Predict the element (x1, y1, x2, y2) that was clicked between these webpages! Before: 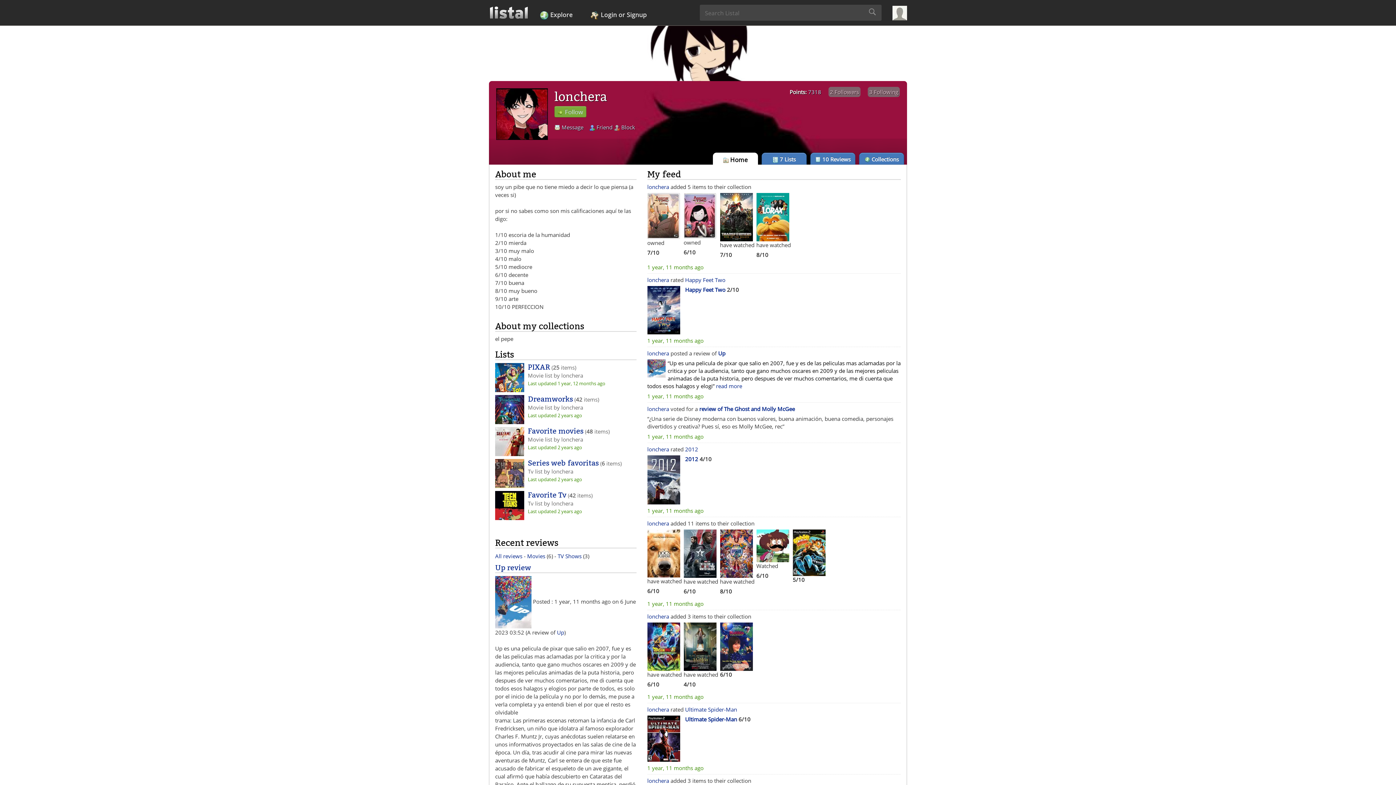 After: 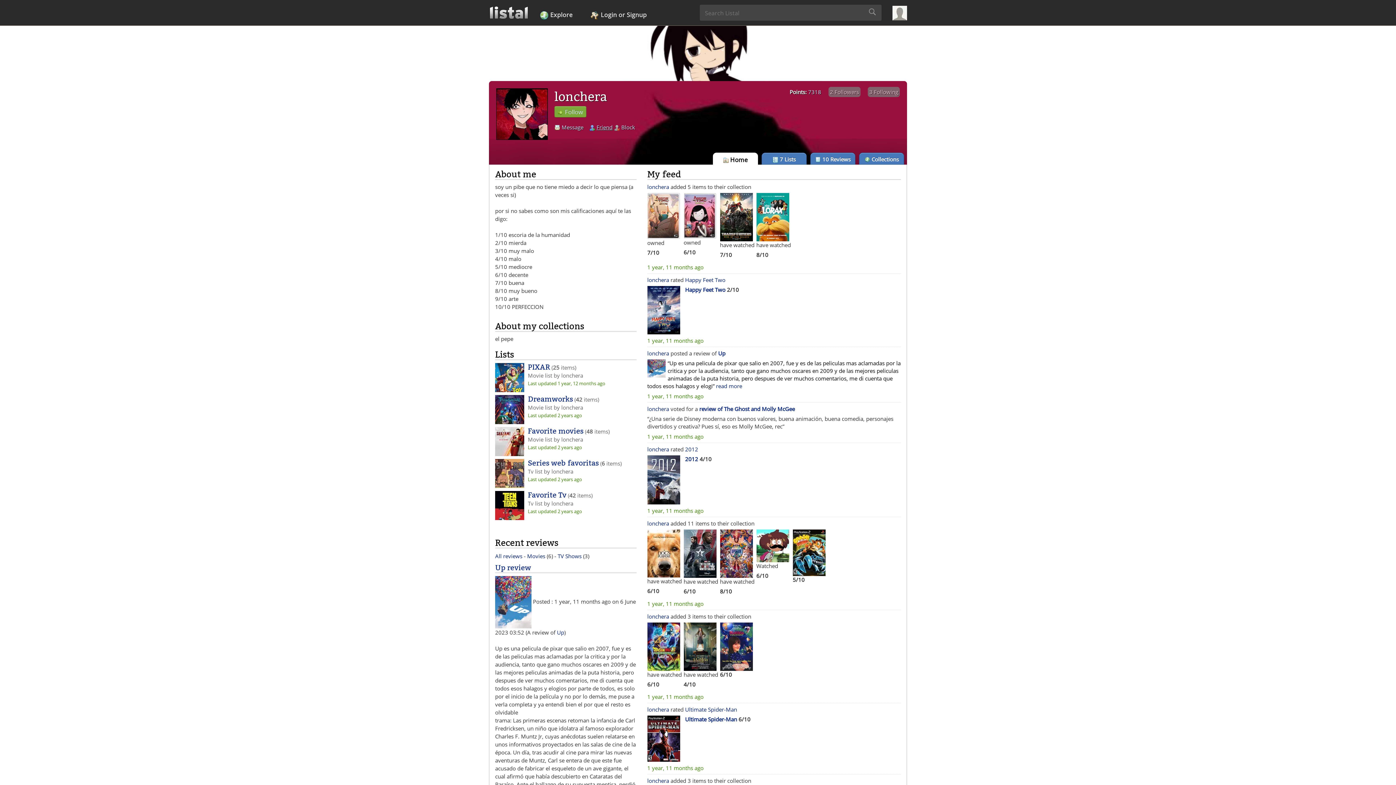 Action: bbox: (596, 123, 612, 130) label: Friend